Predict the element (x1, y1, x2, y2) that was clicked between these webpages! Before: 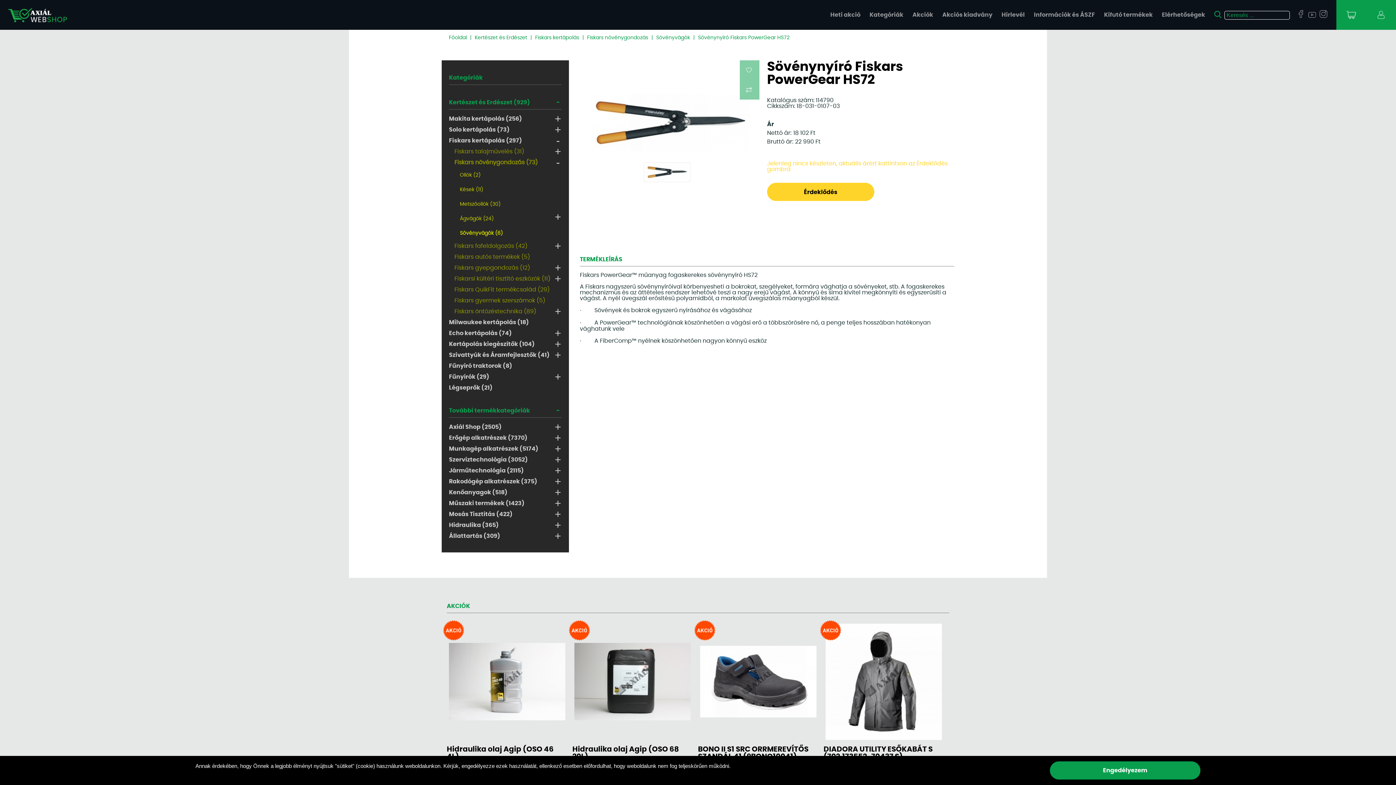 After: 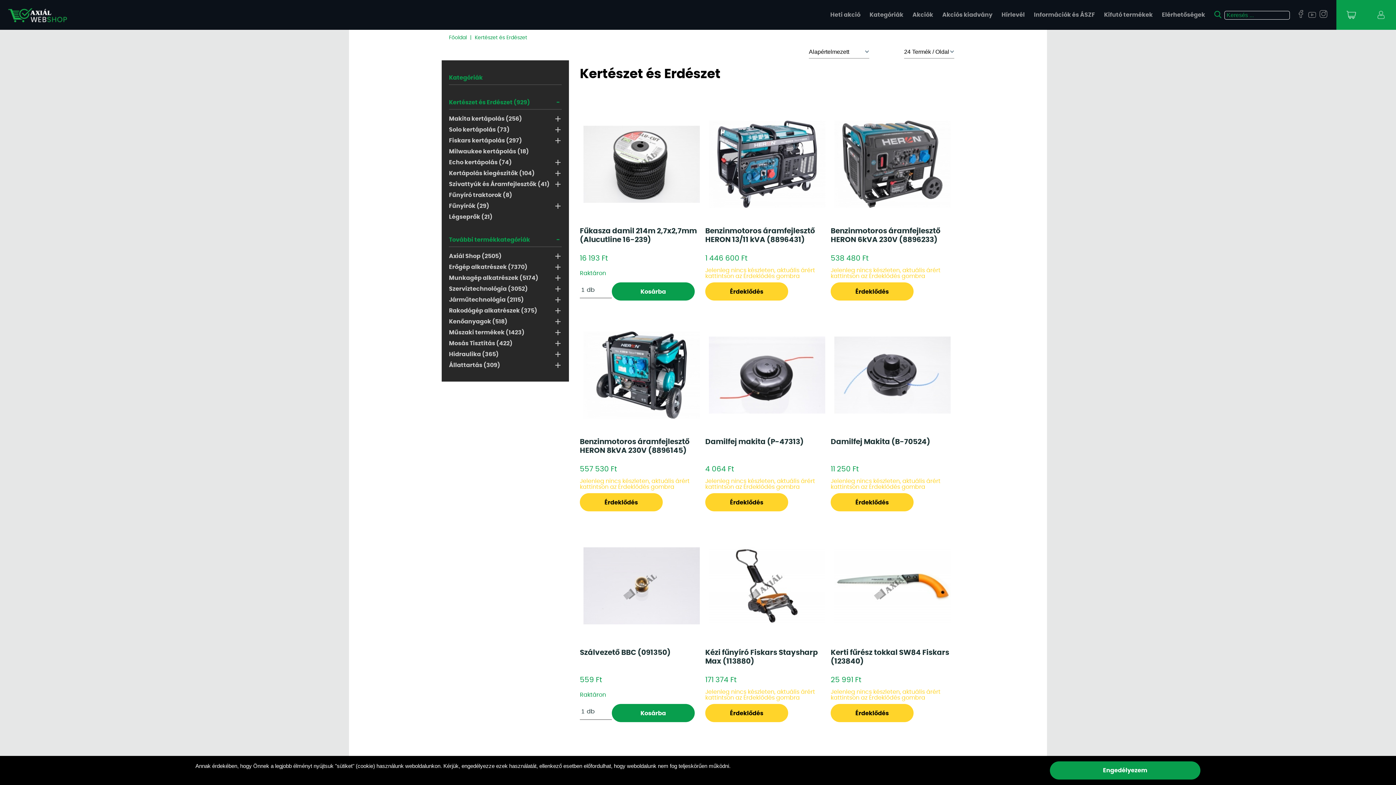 Action: label: Kertészet és Erdészet bbox: (473, 33, 529, 42)